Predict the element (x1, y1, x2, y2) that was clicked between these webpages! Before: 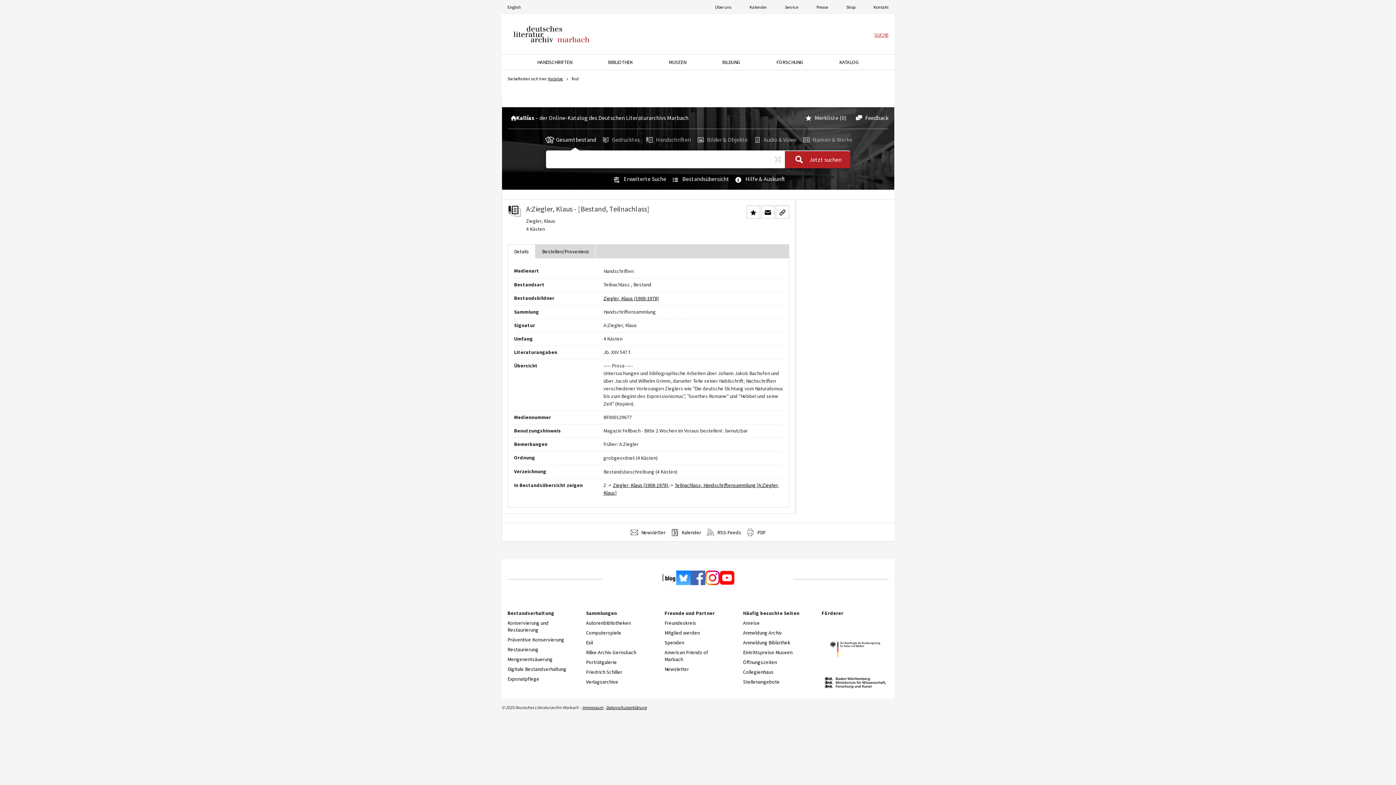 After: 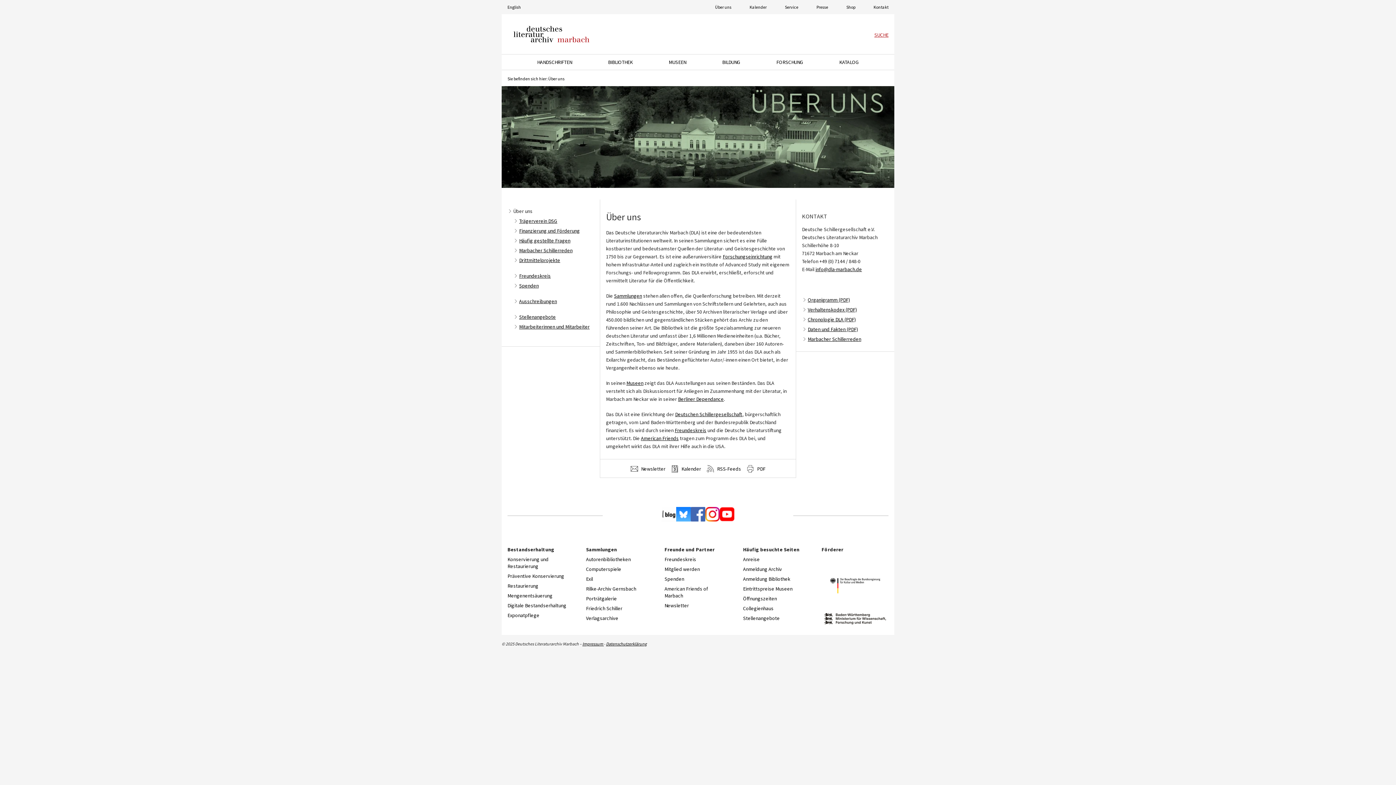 Action: label: Über uns bbox: (715, 4, 731, 9)